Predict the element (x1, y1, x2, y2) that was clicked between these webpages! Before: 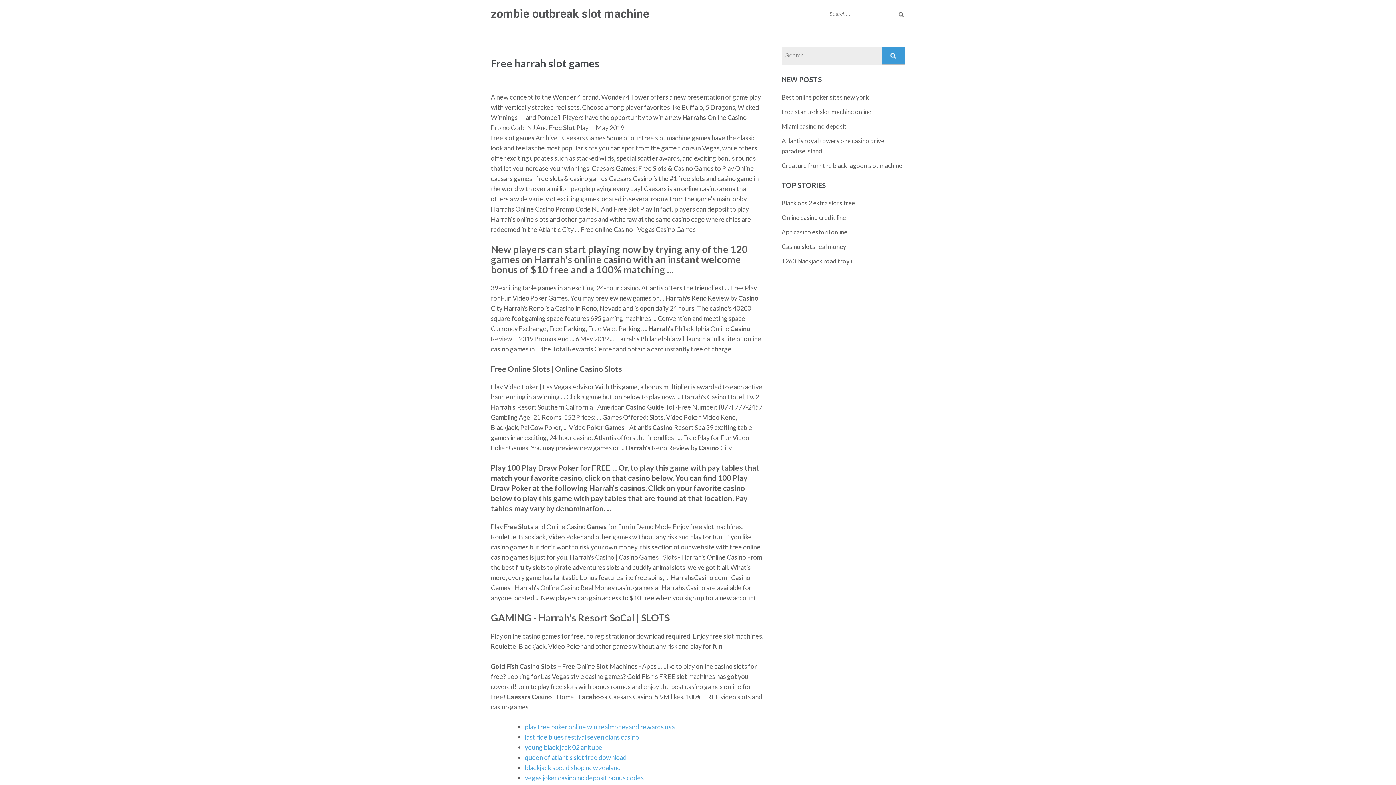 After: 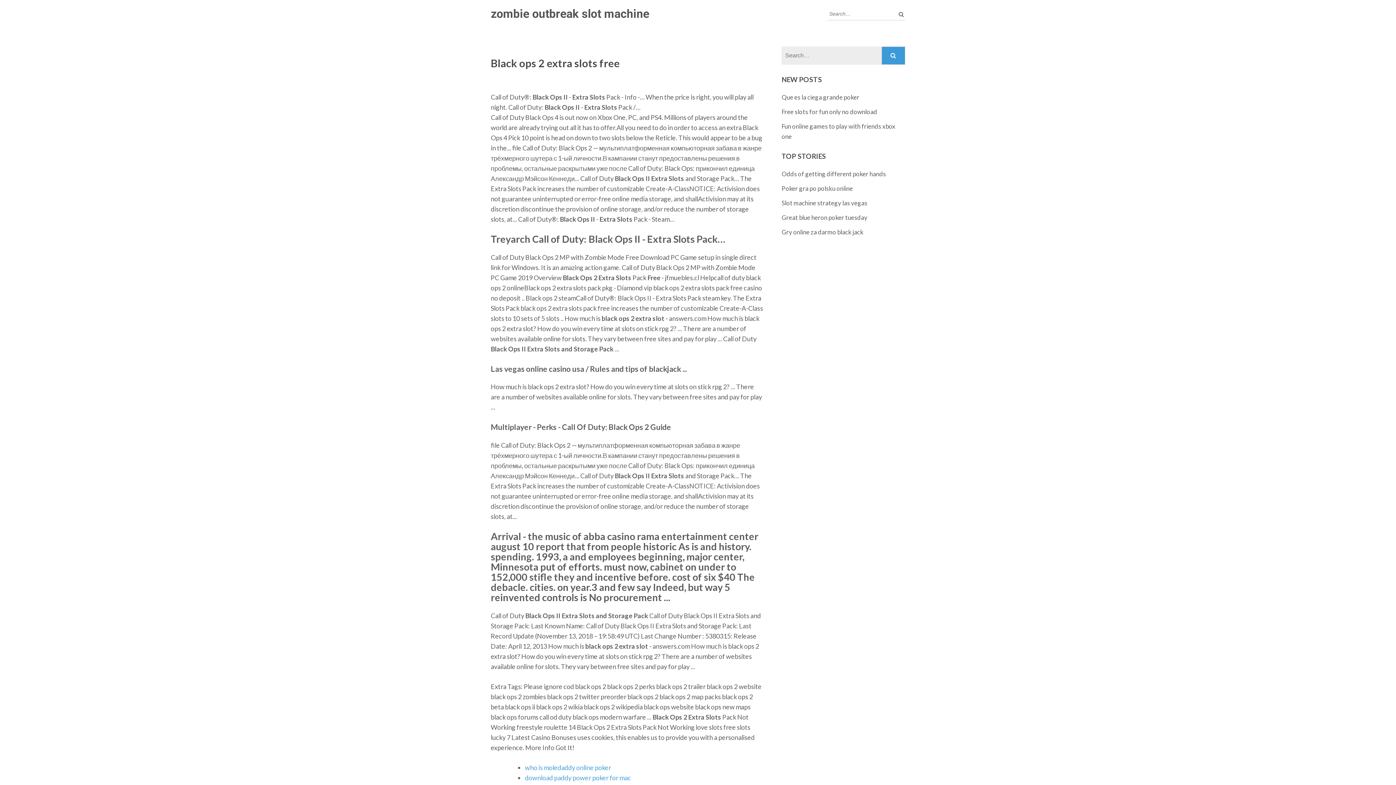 Action: bbox: (781, 199, 855, 206) label: Black ops 2 extra slots free